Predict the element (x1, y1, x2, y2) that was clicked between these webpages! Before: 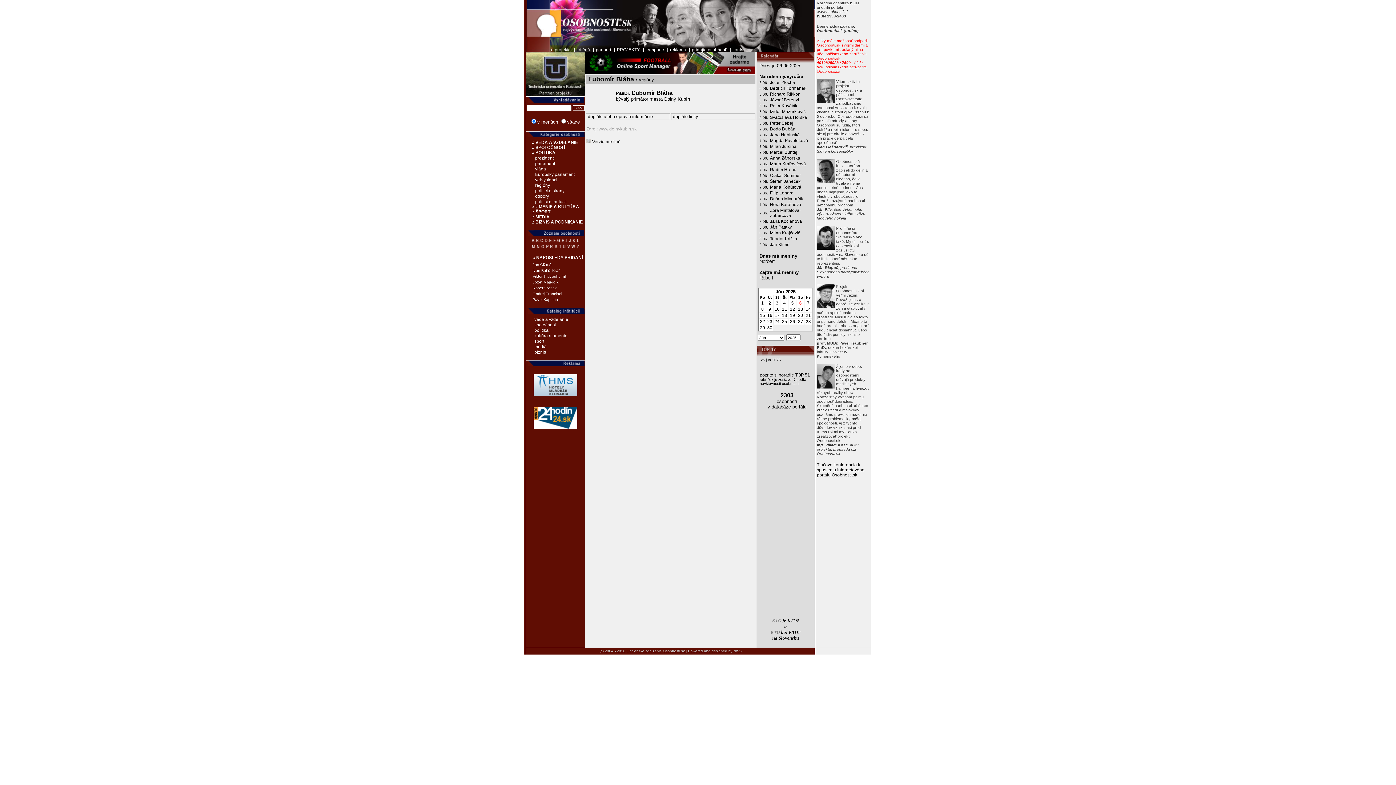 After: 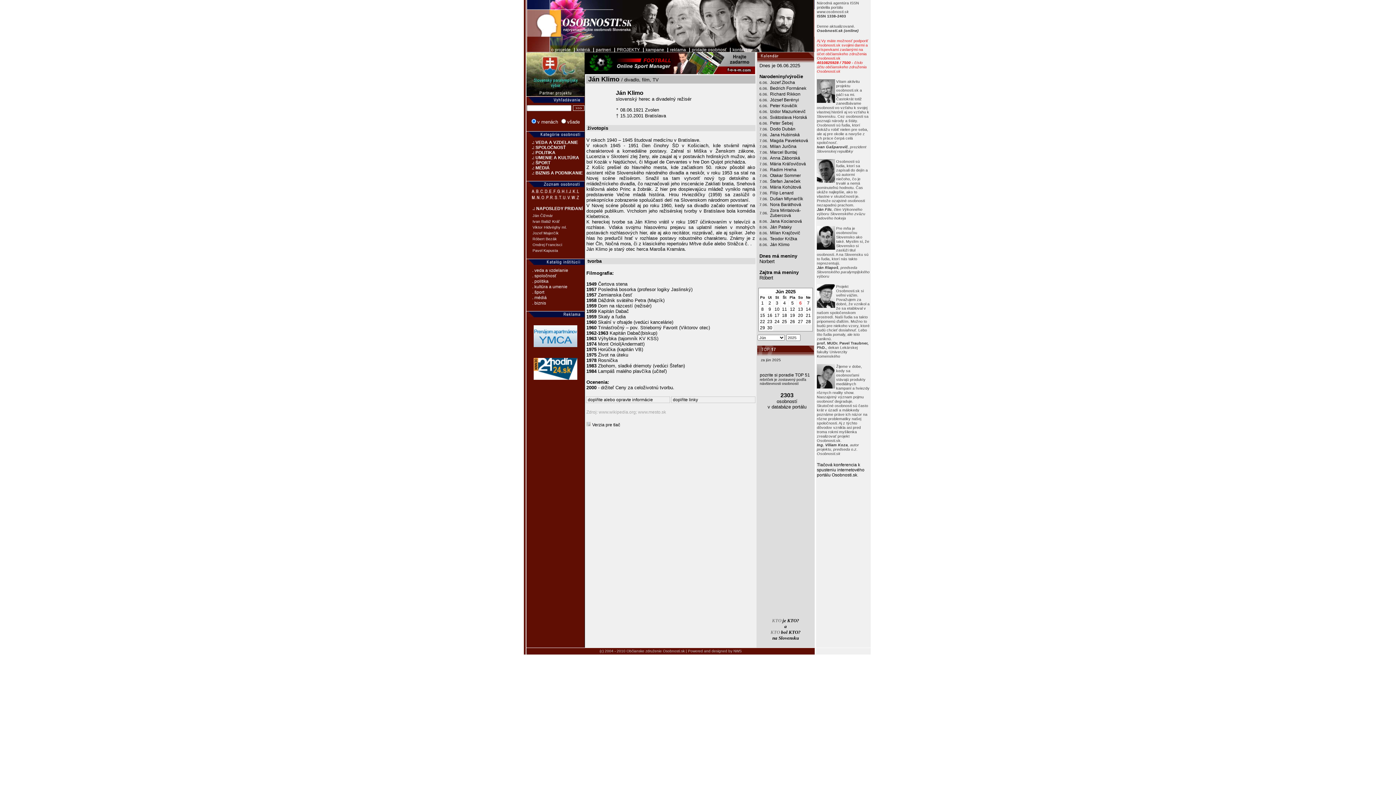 Action: bbox: (770, 242, 789, 247) label: Ján Klimo